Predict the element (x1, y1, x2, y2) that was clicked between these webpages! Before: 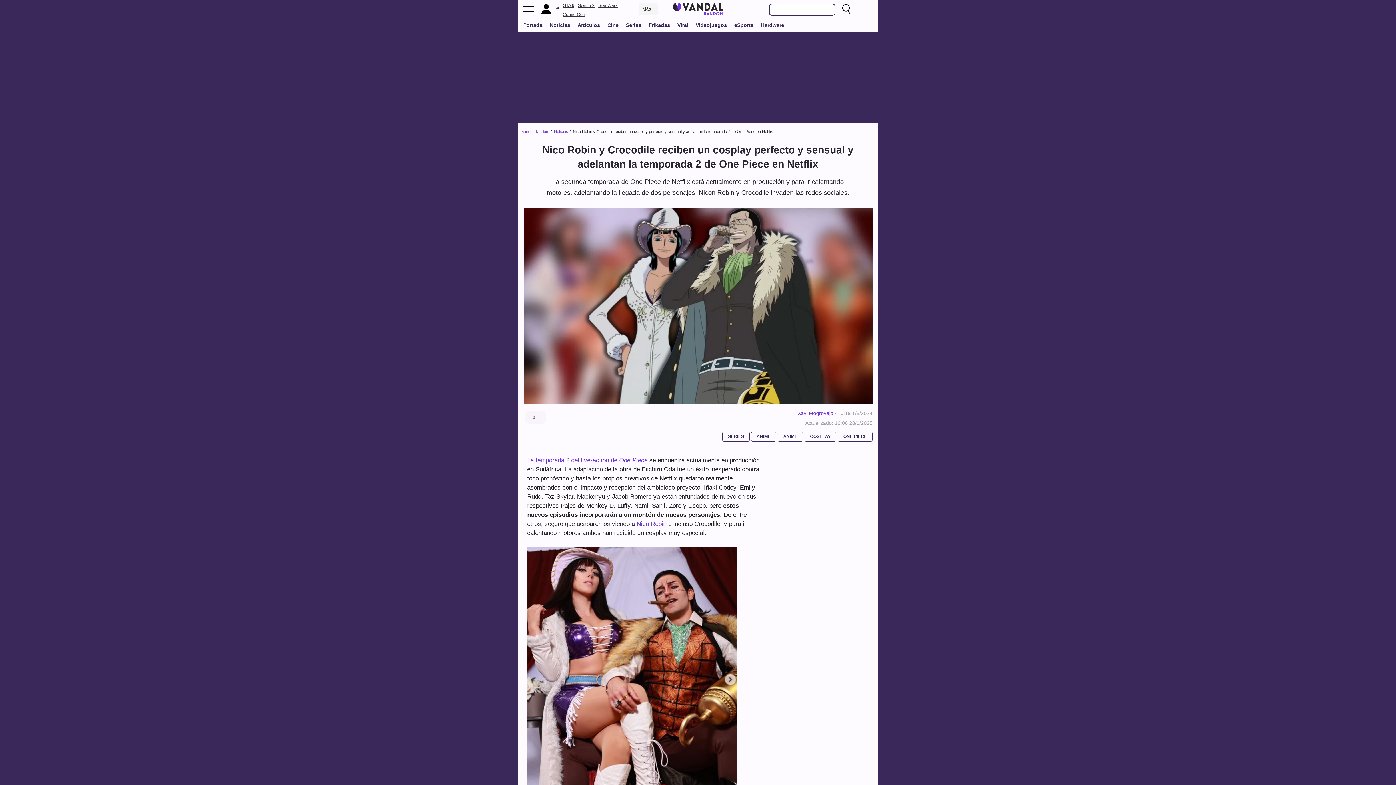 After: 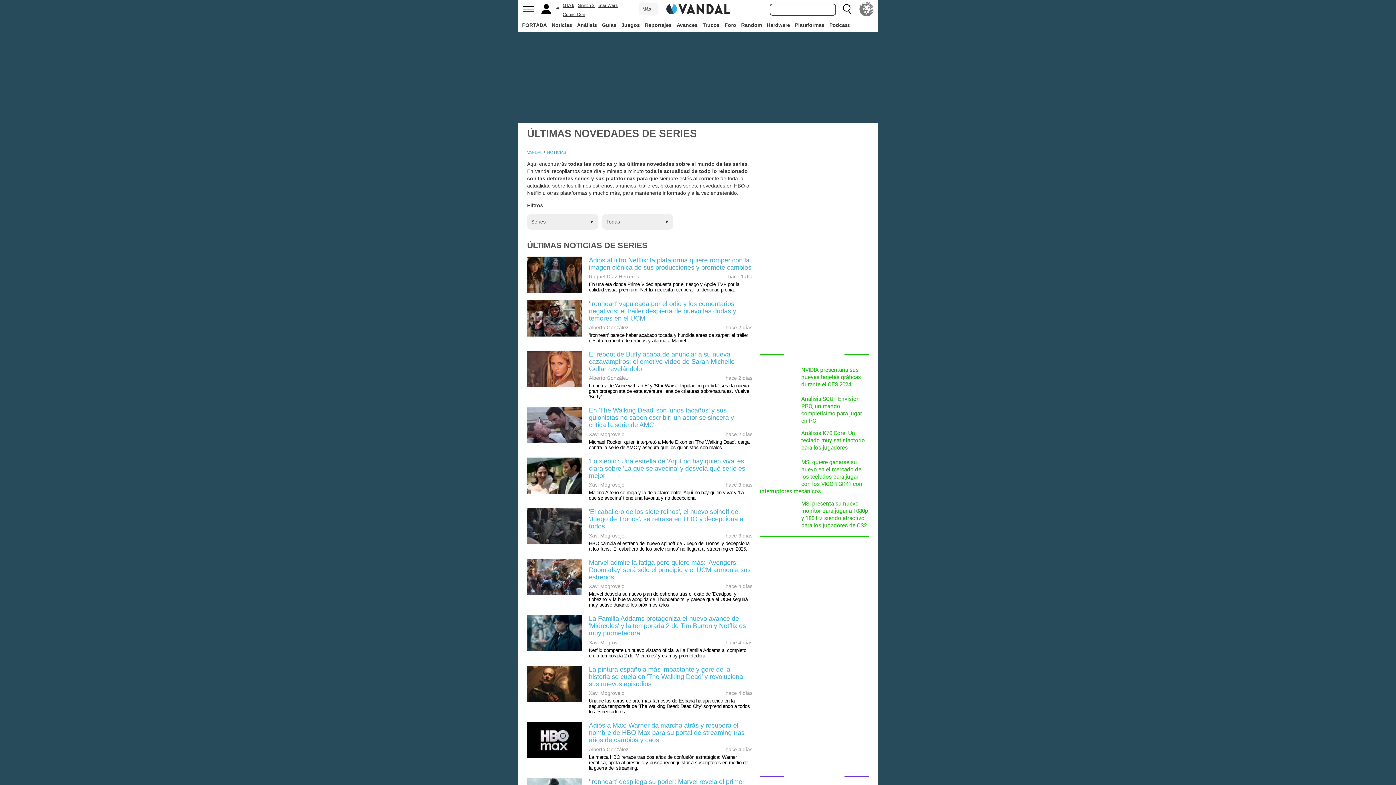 Action: label: Series bbox: (623, 18, 644, 31)